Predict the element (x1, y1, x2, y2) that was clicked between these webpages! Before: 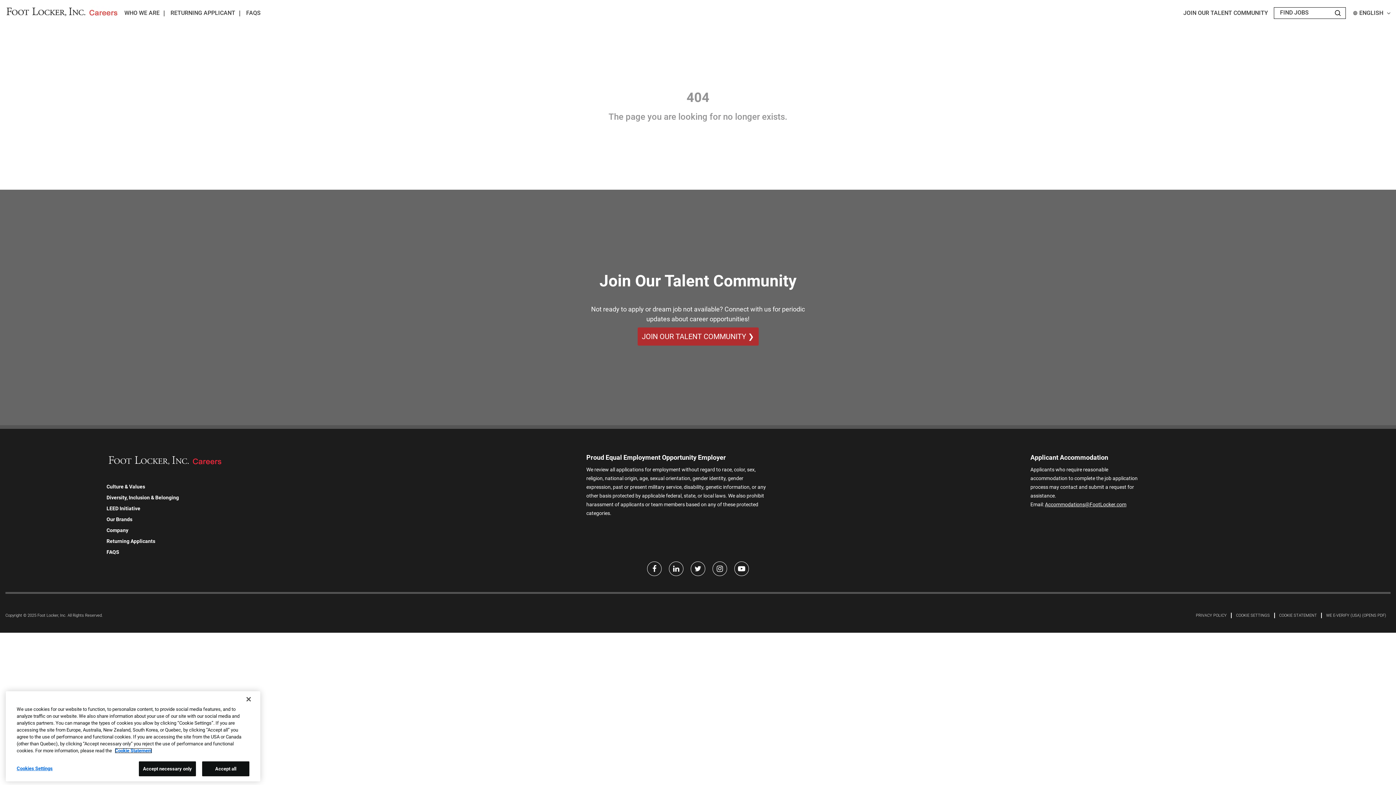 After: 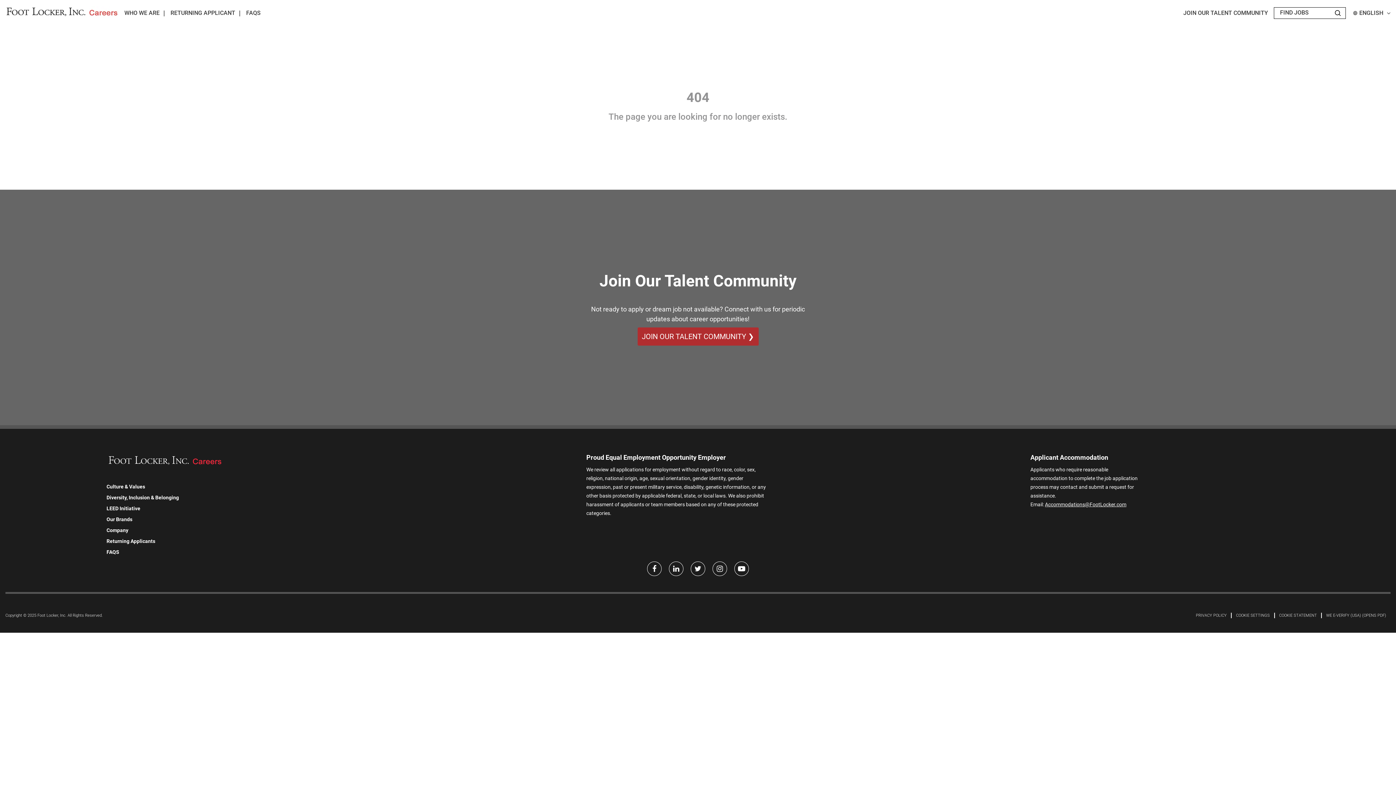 Action: label: Close bbox: (240, 690, 256, 706)